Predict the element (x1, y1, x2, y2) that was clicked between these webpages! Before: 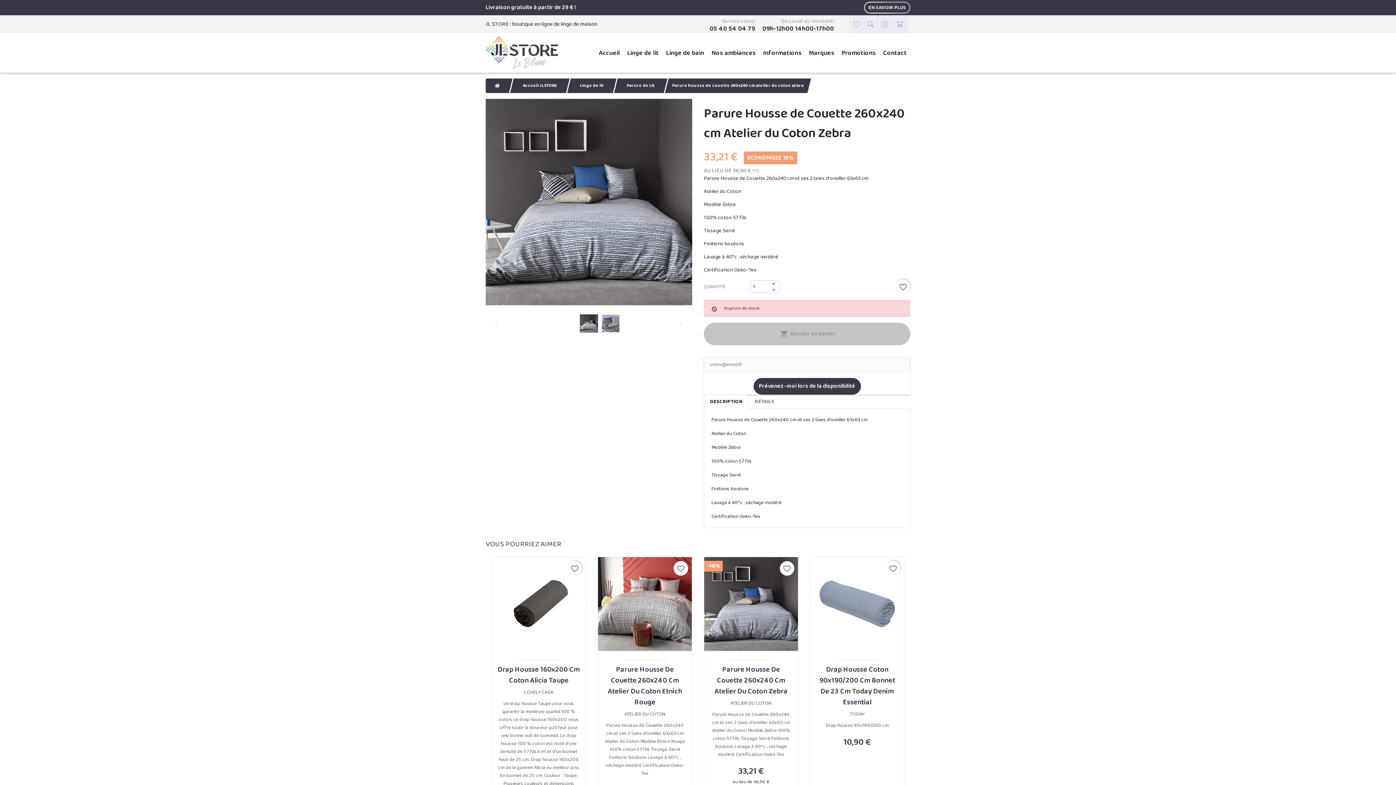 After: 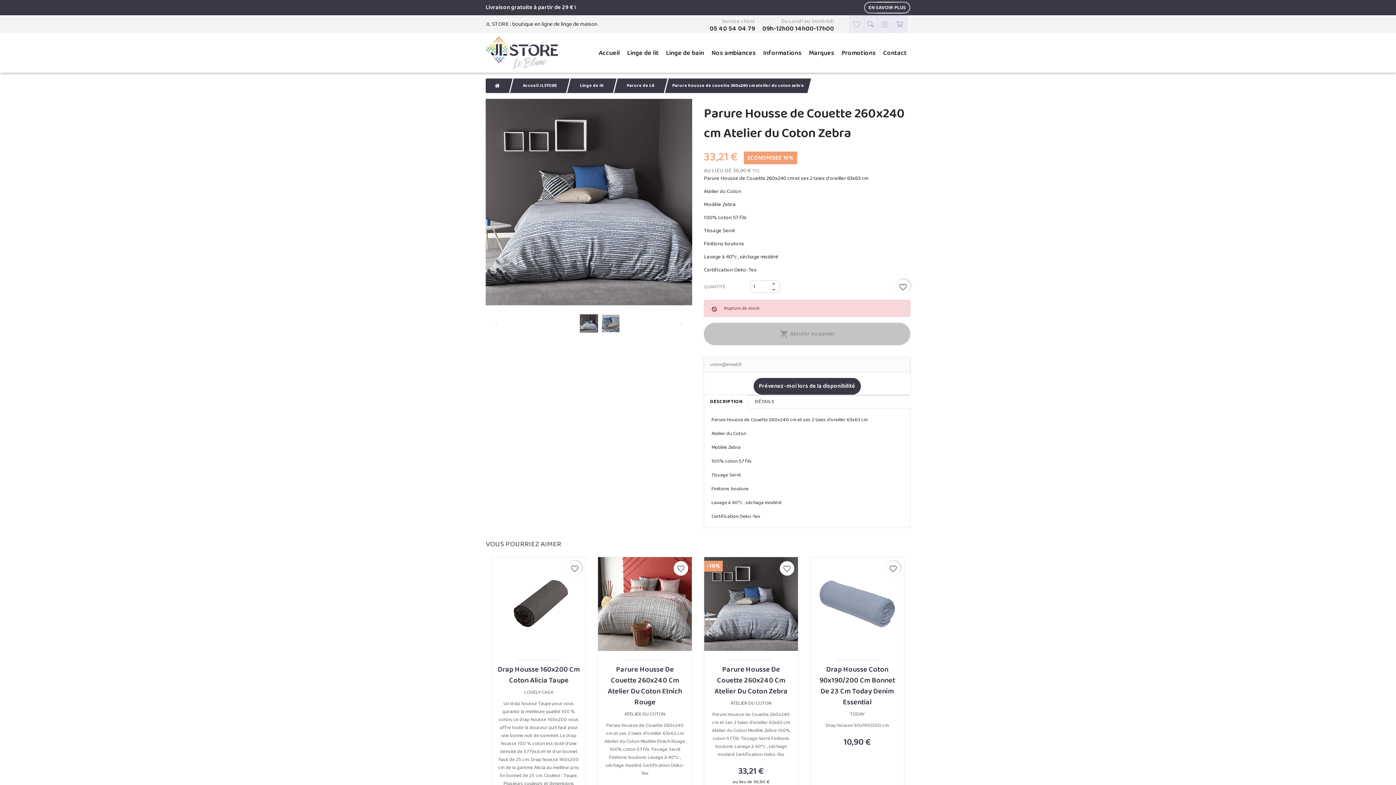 Action: label: DESCRIPTION bbox: (704, 395, 748, 408)